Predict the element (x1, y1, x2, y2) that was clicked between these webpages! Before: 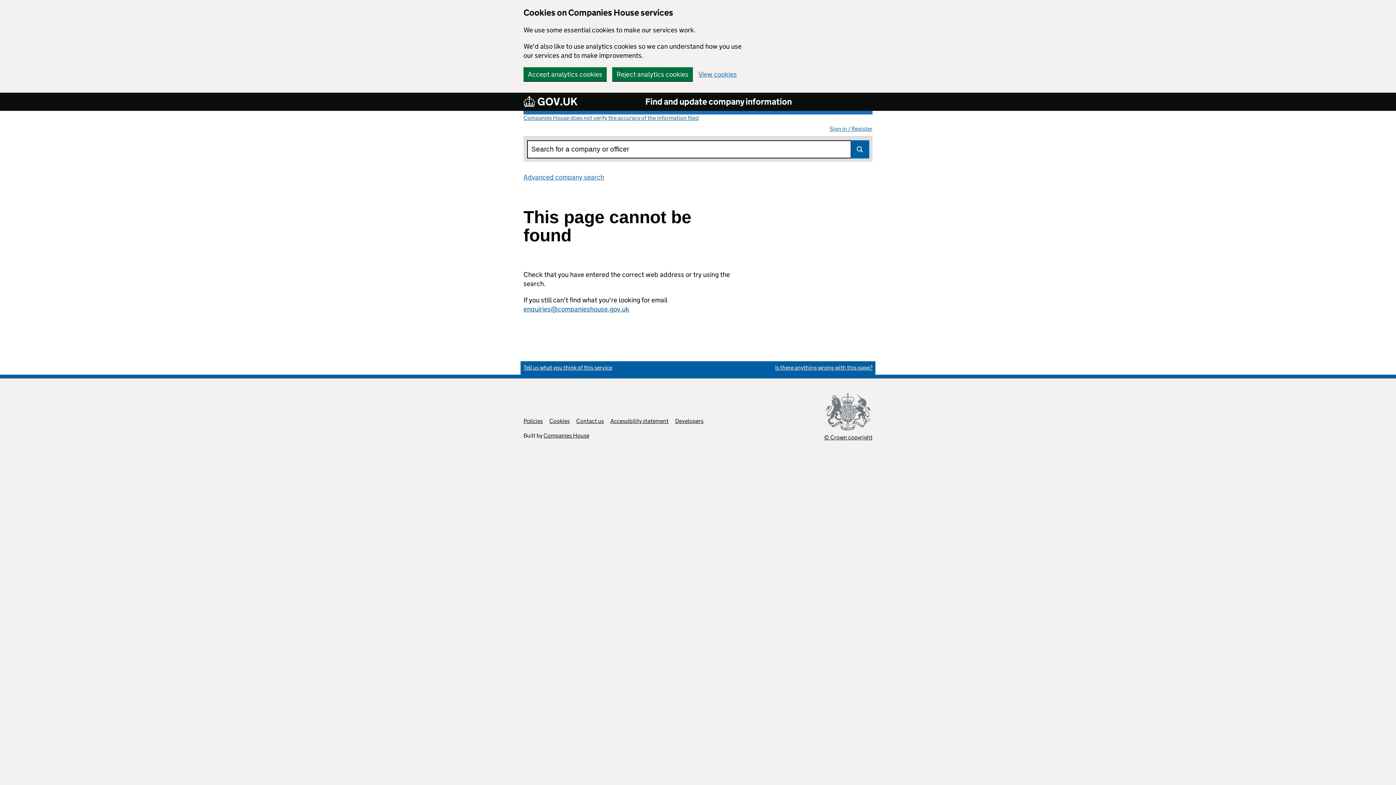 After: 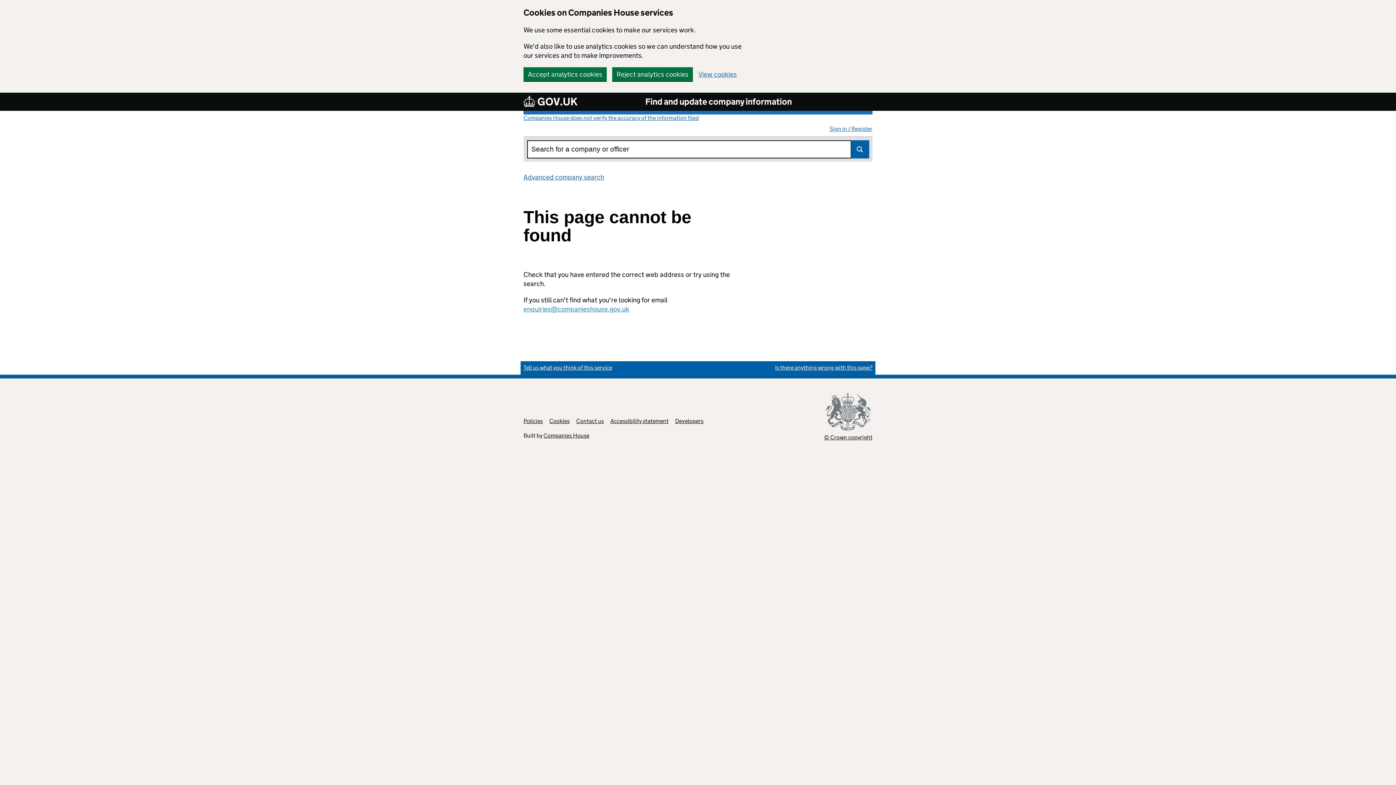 Action: label: enquiries@companieshouse.gov.uk bbox: (523, 305, 629, 313)